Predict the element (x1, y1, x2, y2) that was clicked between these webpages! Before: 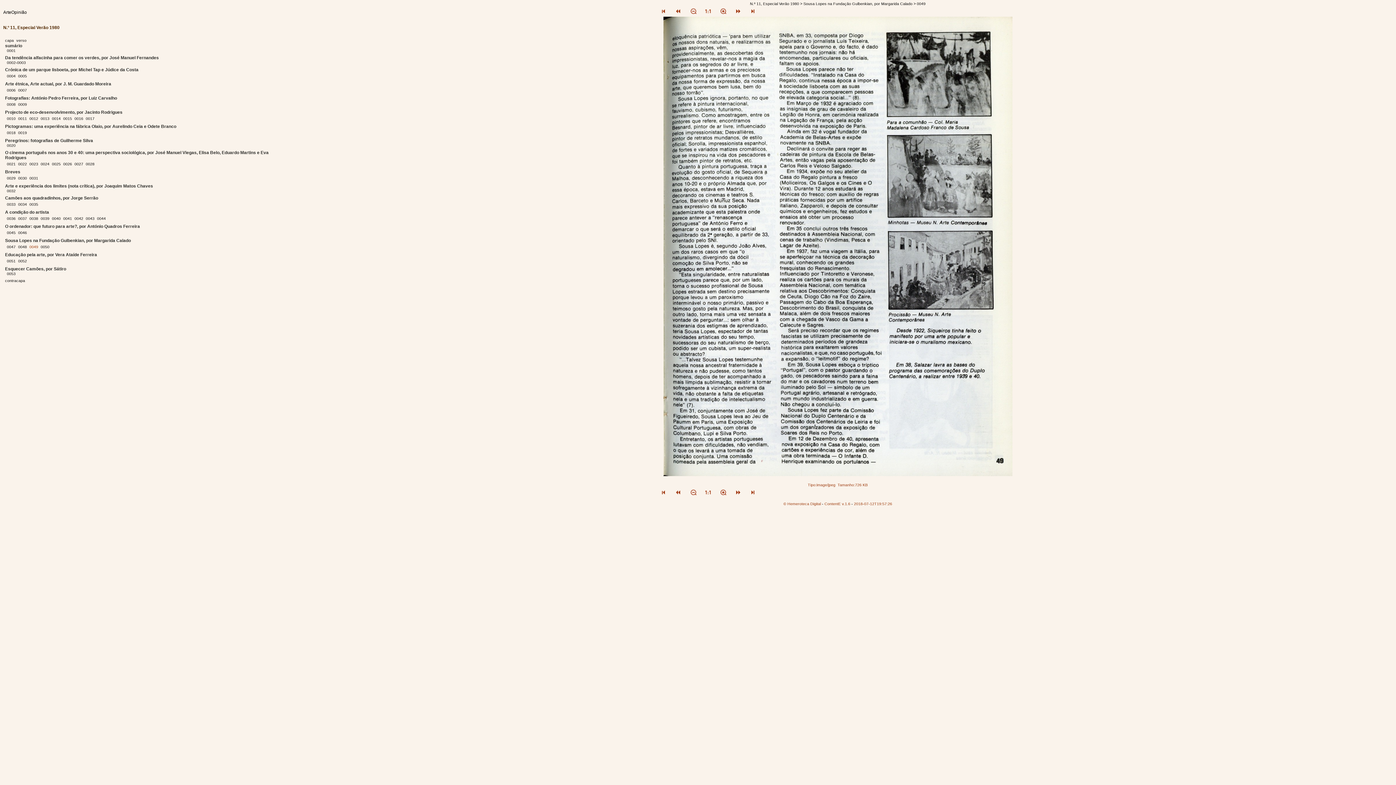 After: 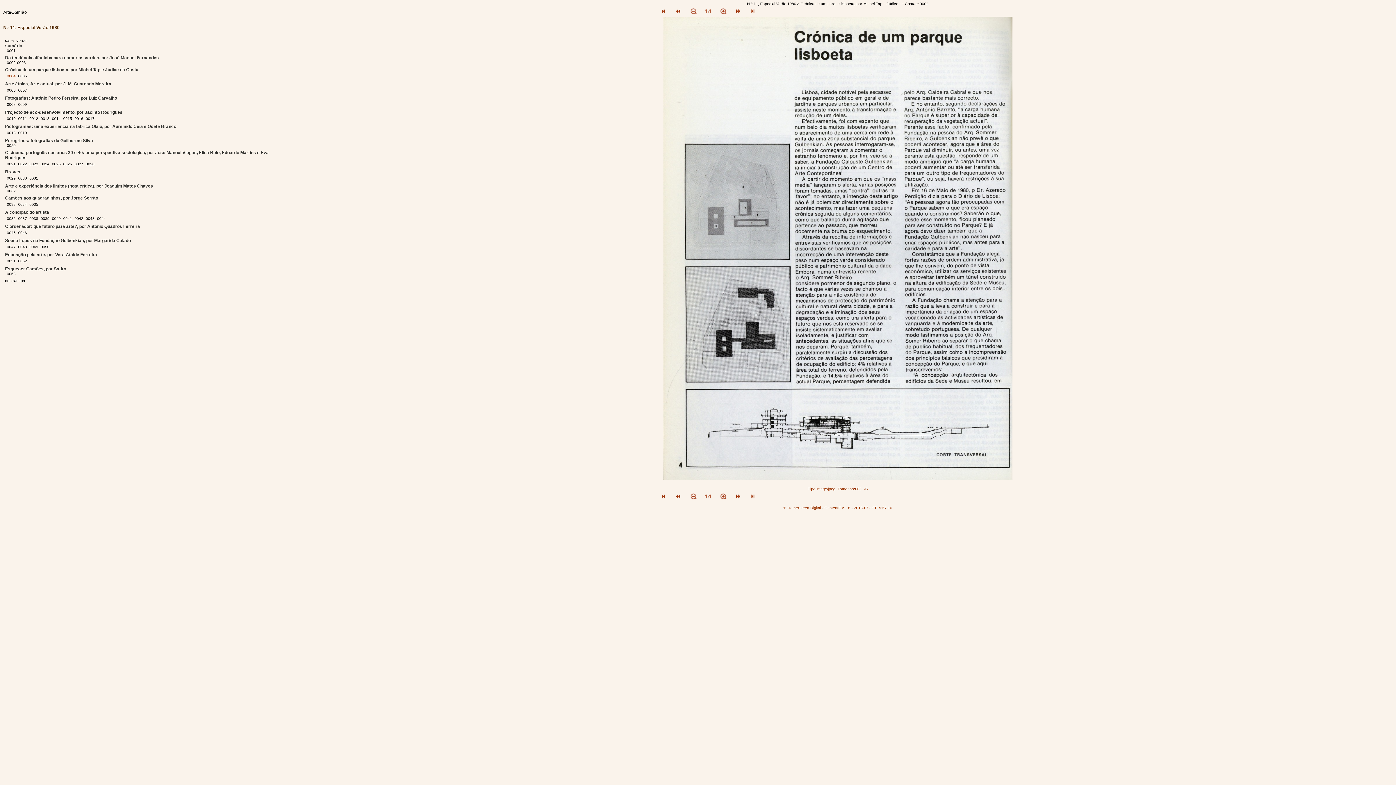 Action: label: 0004 bbox: (6, 73, 16, 78)